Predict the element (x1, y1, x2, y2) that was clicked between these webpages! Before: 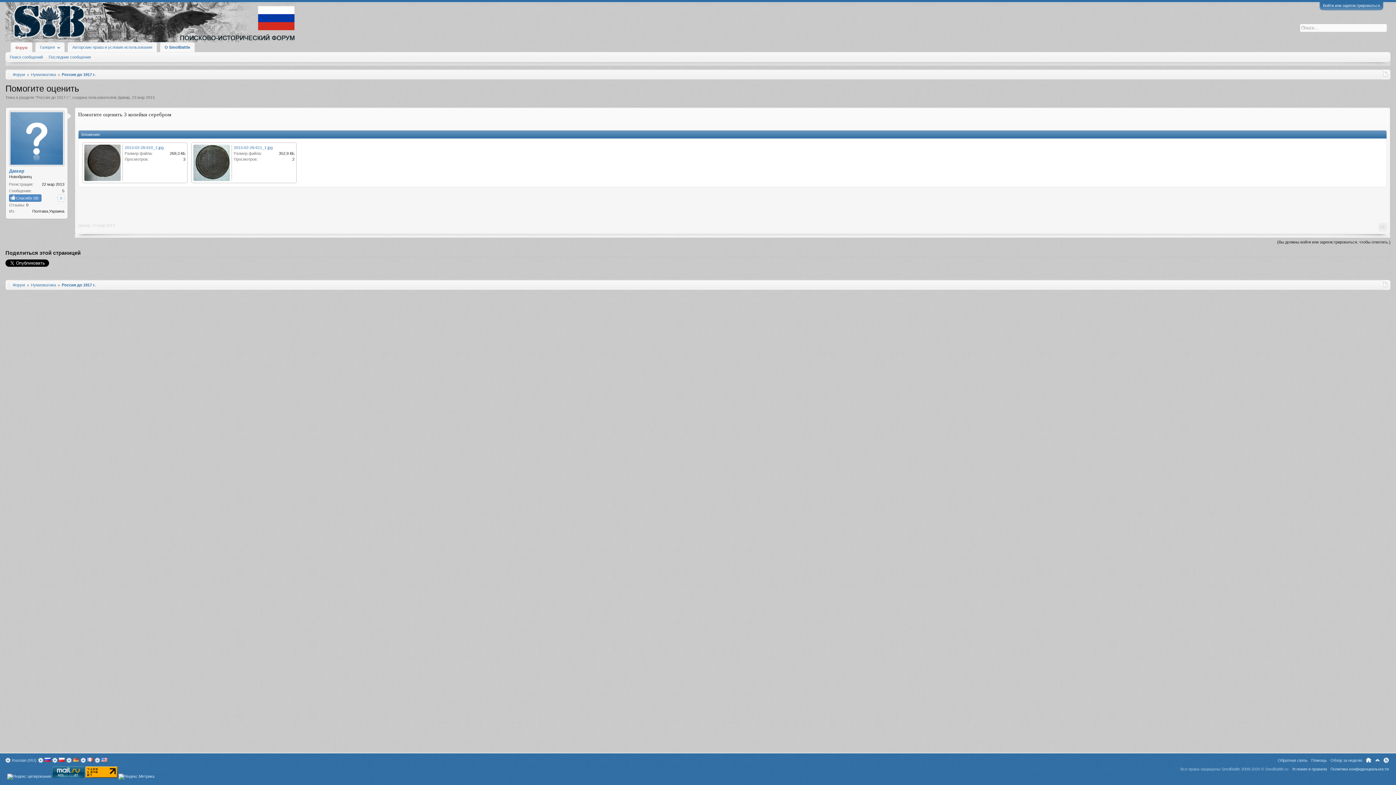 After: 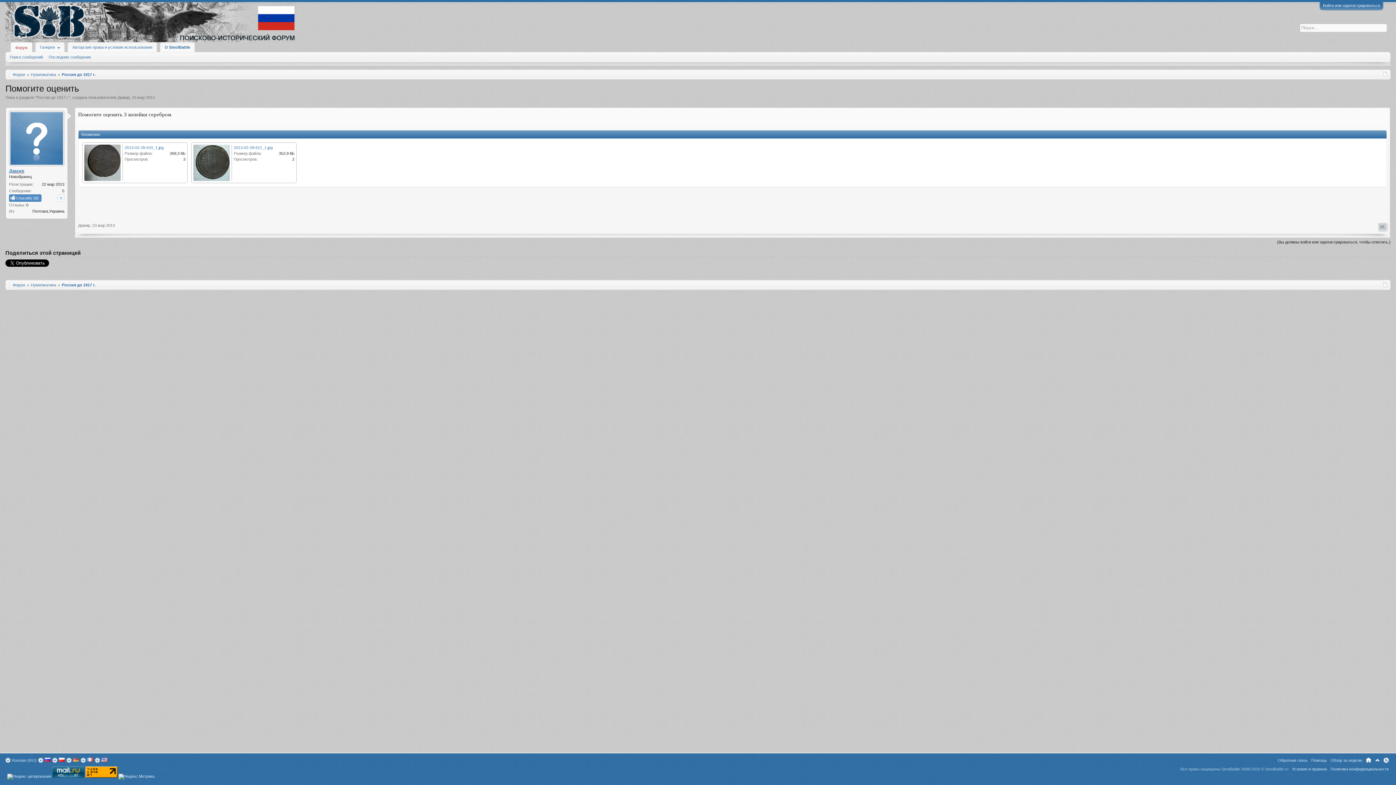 Action: label: Дамир bbox: (9, 168, 64, 174)